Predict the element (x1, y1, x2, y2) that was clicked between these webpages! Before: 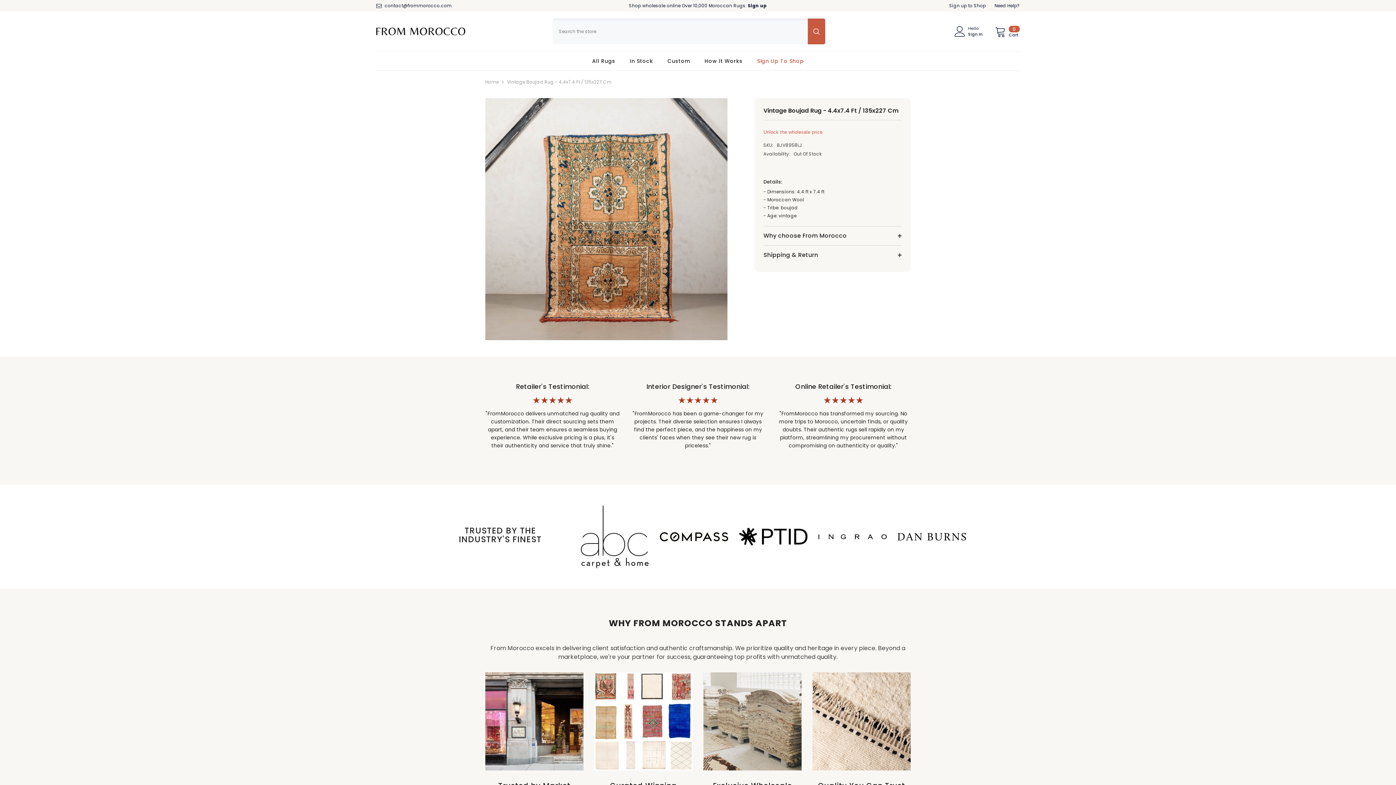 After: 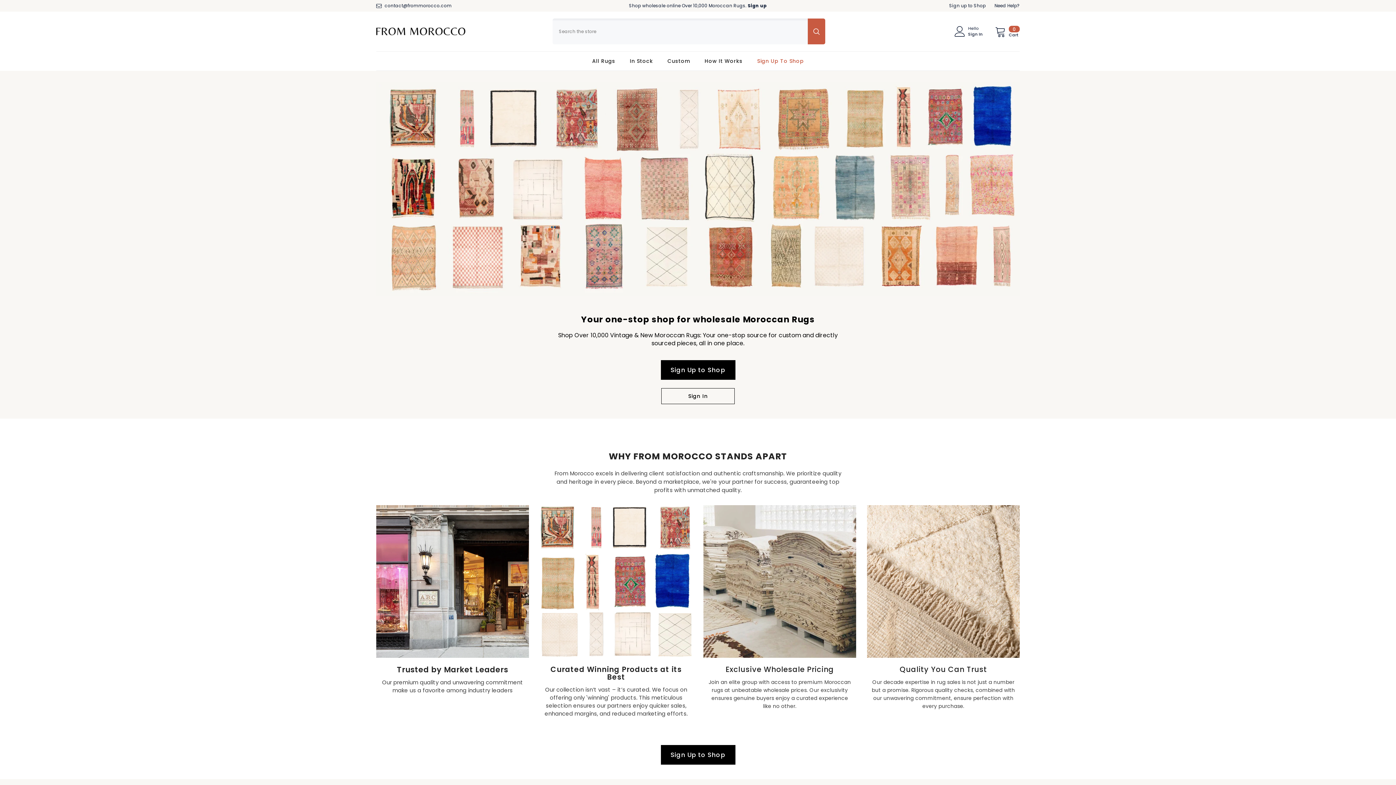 Action: bbox: (485, 78, 498, 86) label: Home